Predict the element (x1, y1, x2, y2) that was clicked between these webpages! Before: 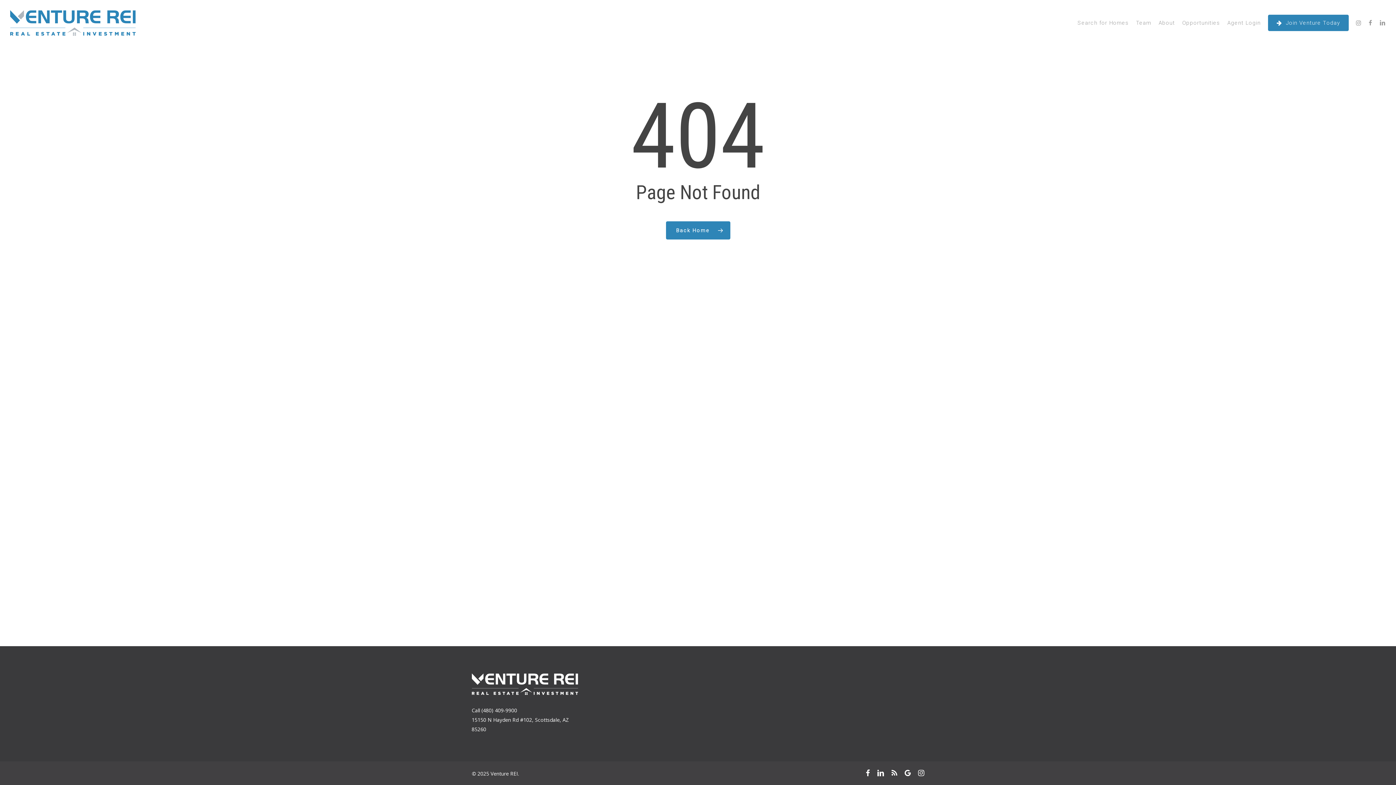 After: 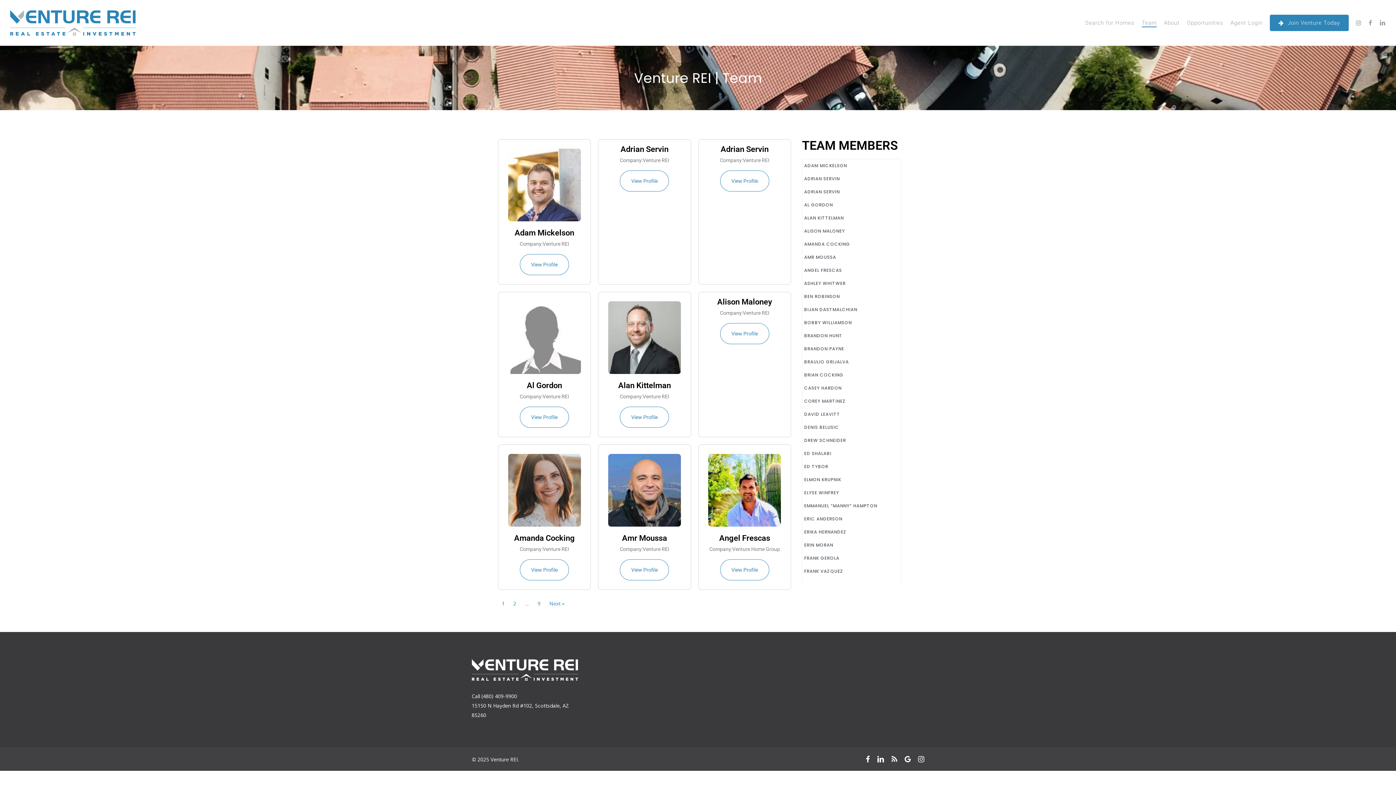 Action: bbox: (1136, 19, 1151, 26) label: Team